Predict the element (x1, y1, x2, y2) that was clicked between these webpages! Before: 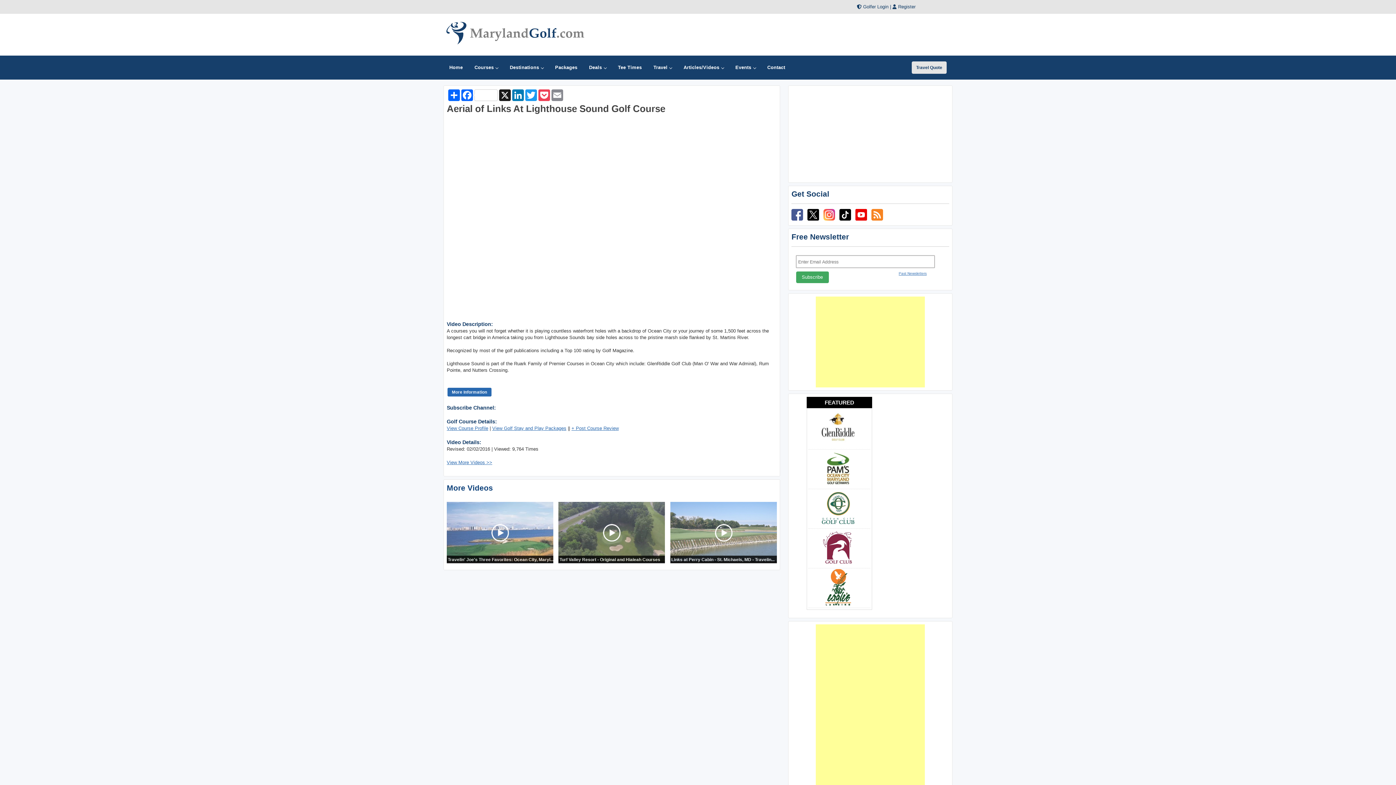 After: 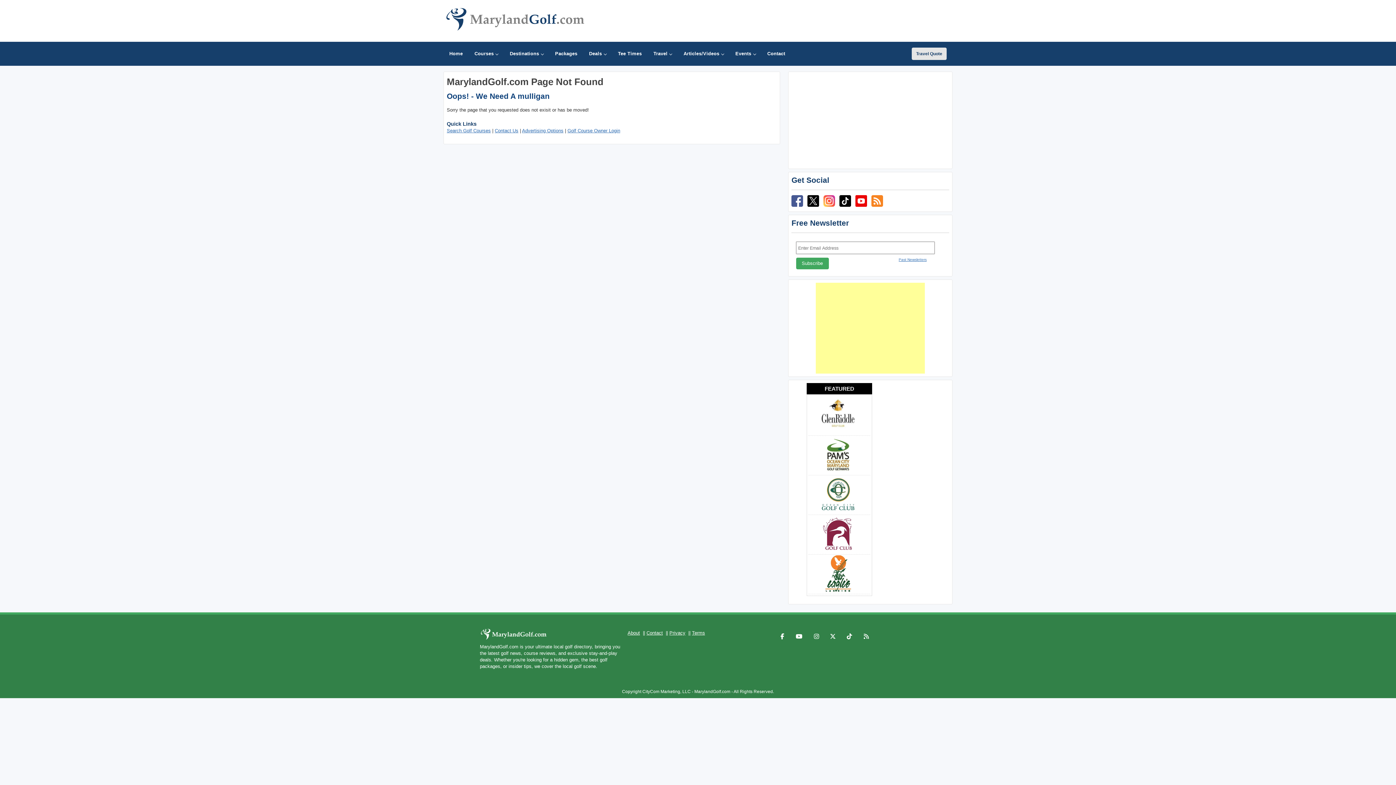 Action: bbox: (820, 482, 856, 488)